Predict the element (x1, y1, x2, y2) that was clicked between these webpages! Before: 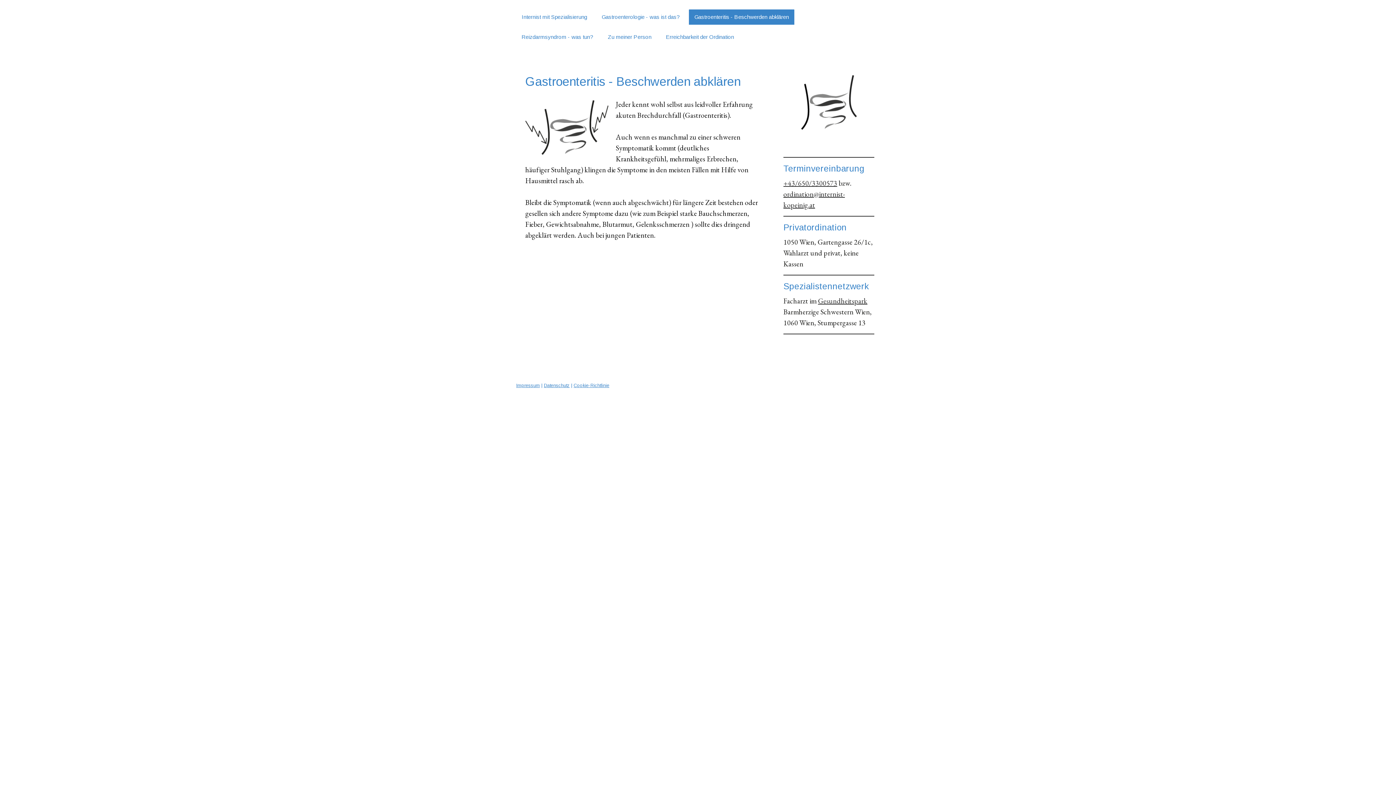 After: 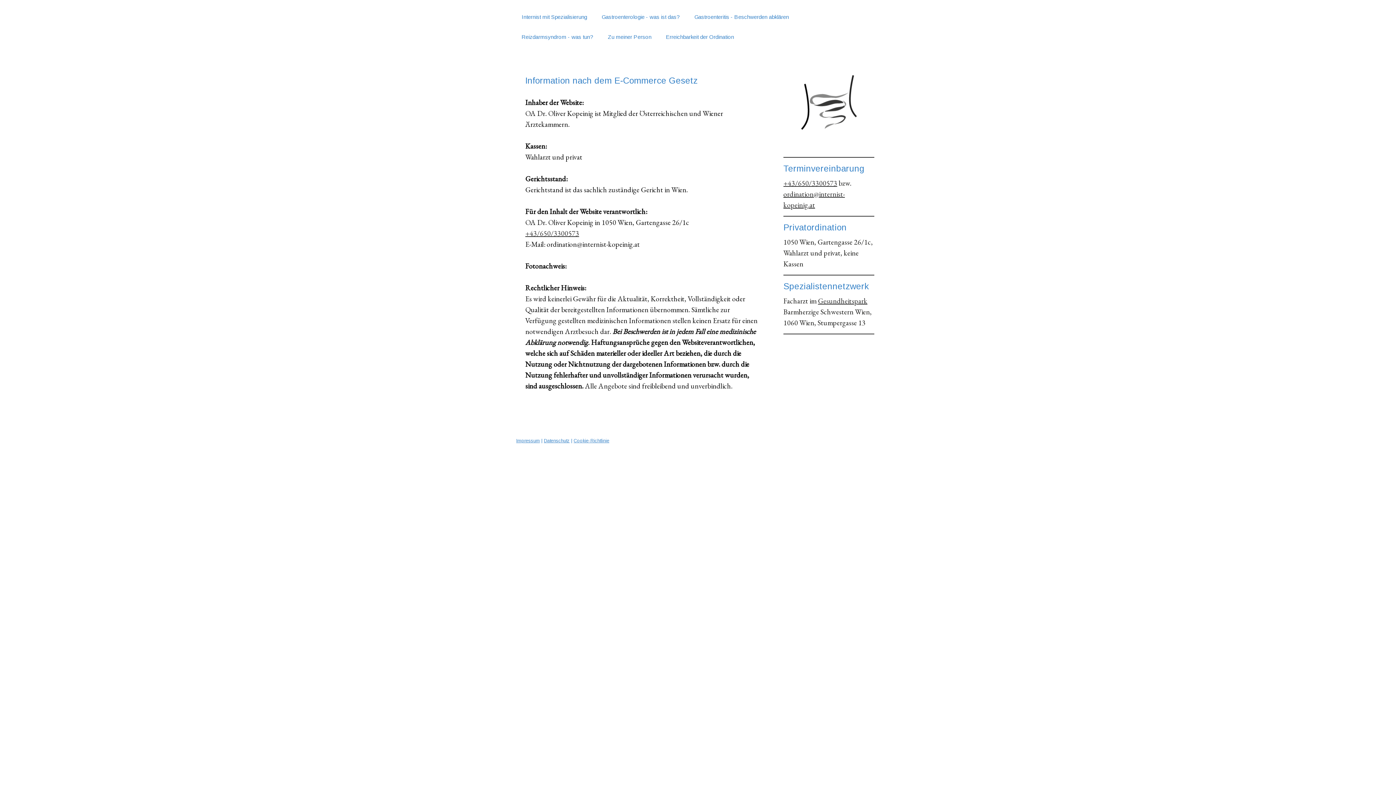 Action: label: Impressum bbox: (516, 382, 540, 388)